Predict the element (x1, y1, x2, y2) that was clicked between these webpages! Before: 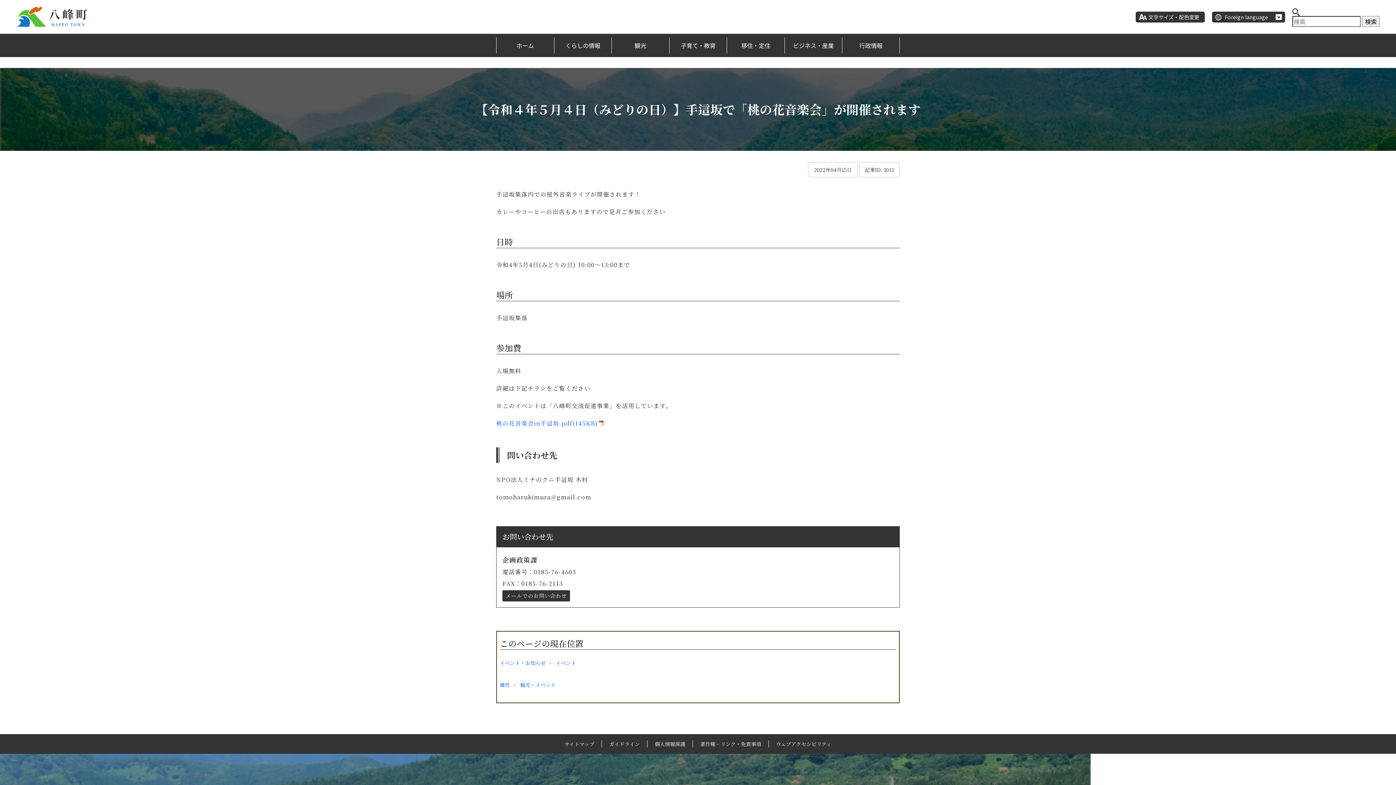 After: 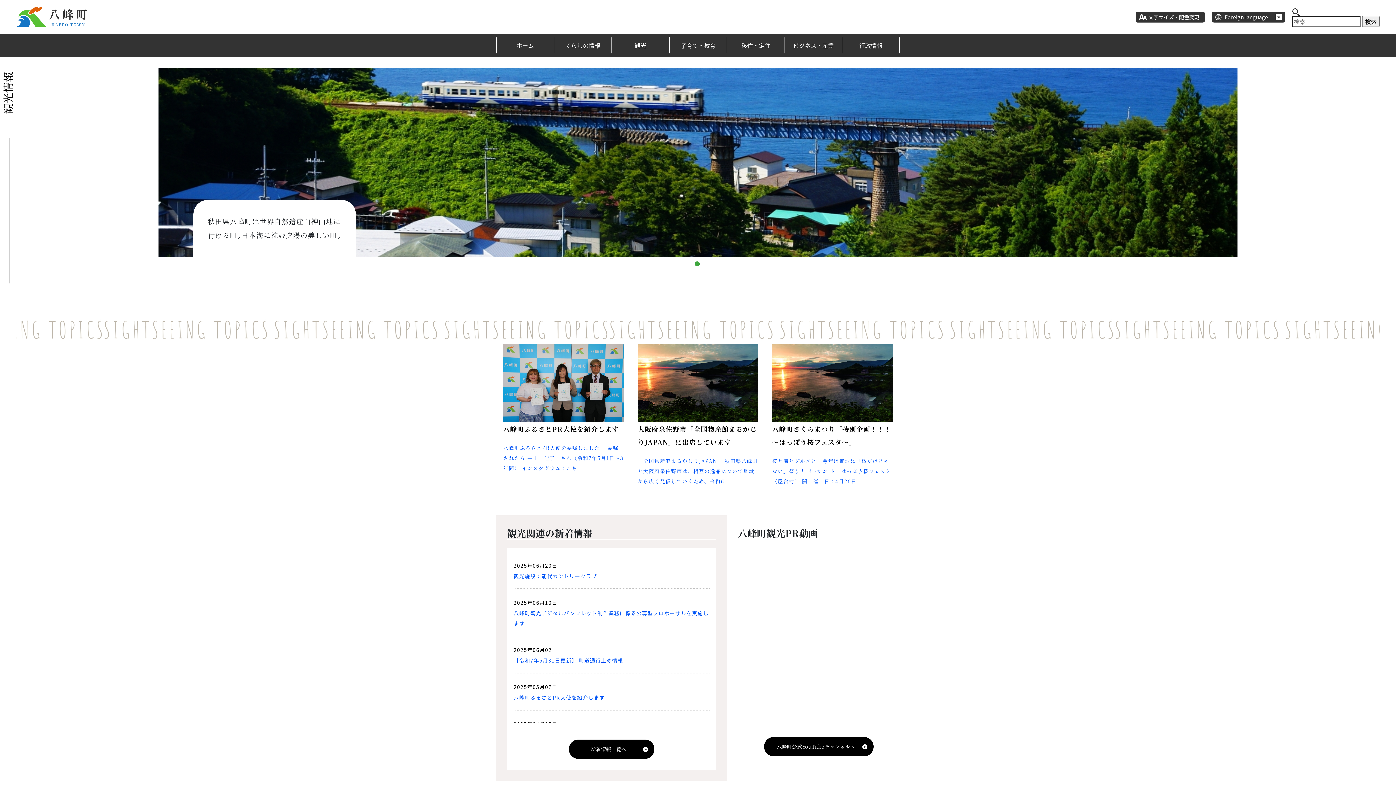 Action: label: 観光 bbox: (611, 37, 669, 53)